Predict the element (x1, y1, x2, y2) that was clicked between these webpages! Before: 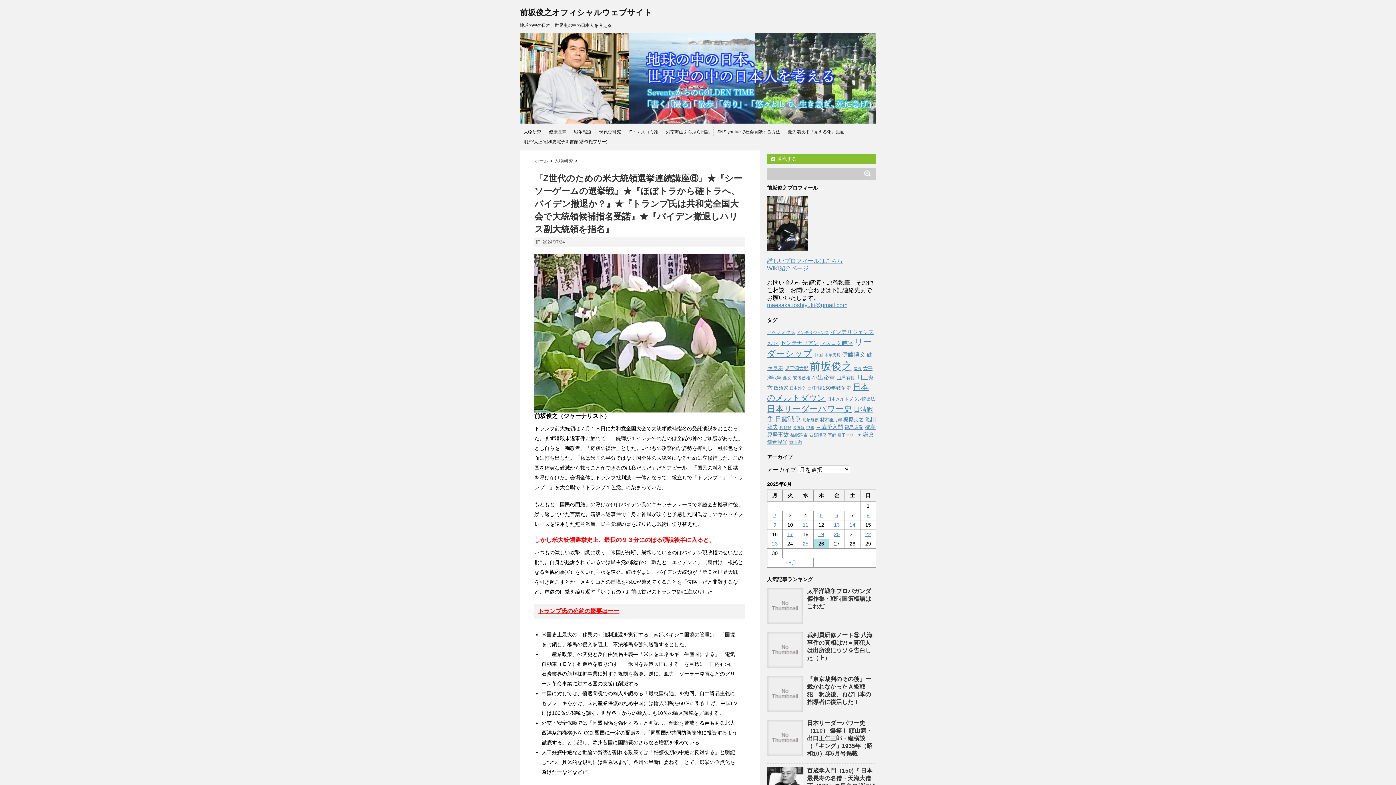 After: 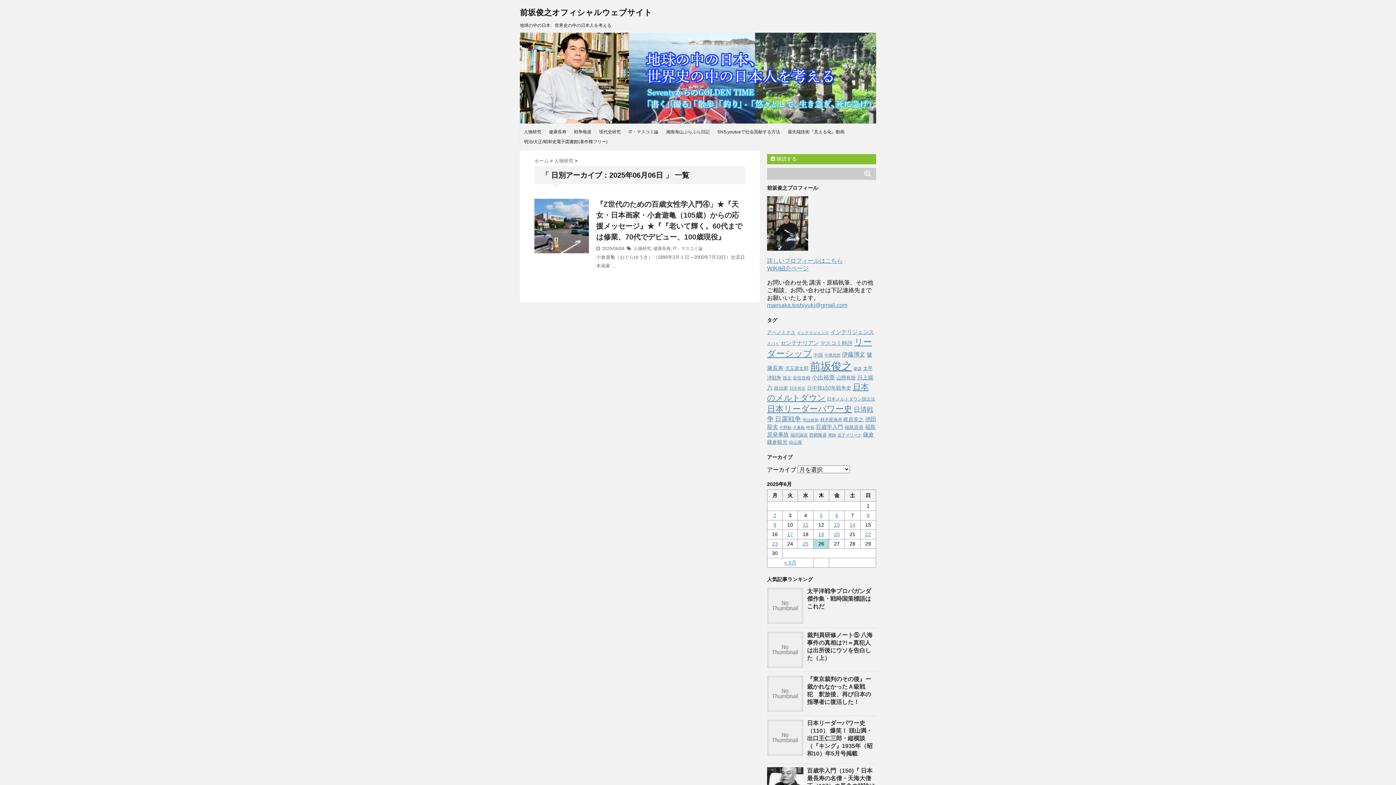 Action: label: 2025年6月6日 に投稿を公開 bbox: (835, 512, 838, 518)